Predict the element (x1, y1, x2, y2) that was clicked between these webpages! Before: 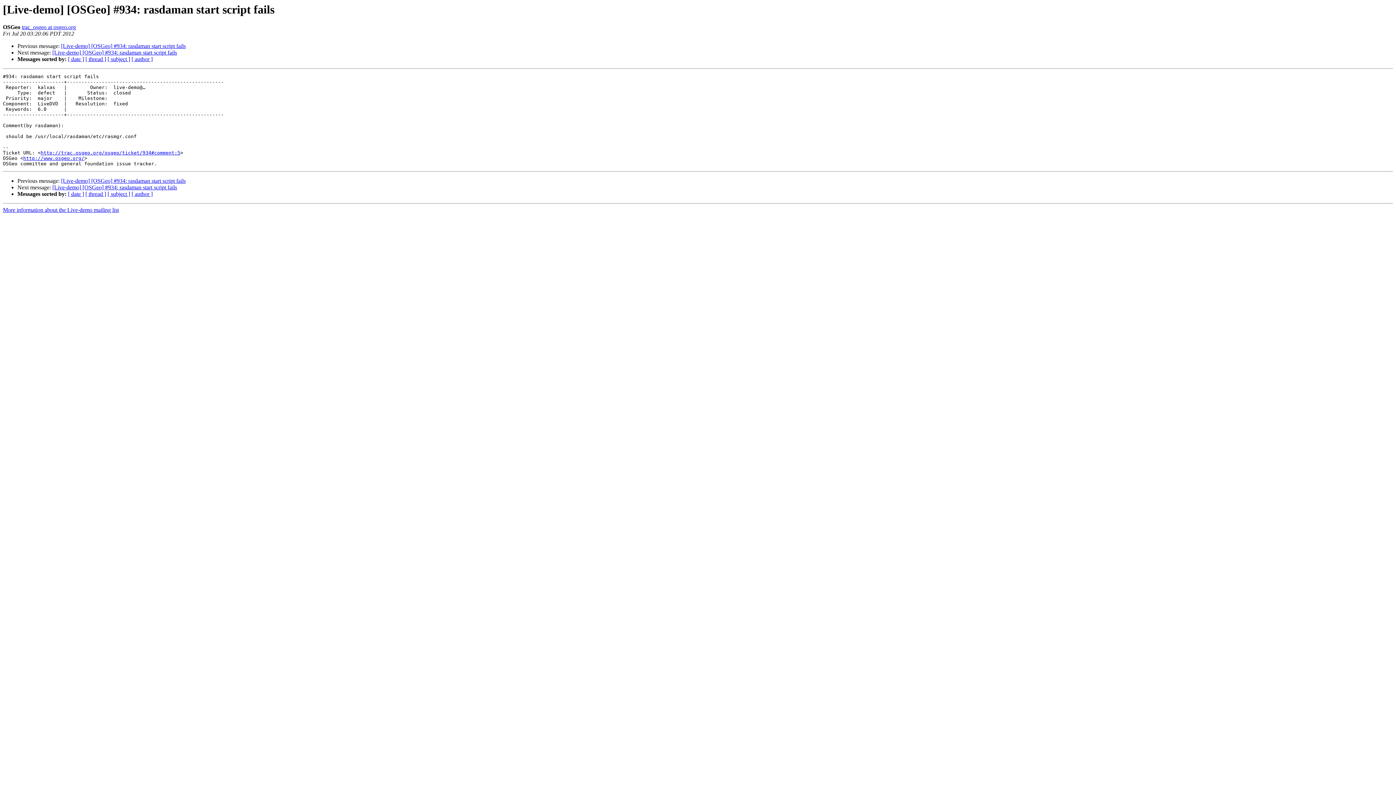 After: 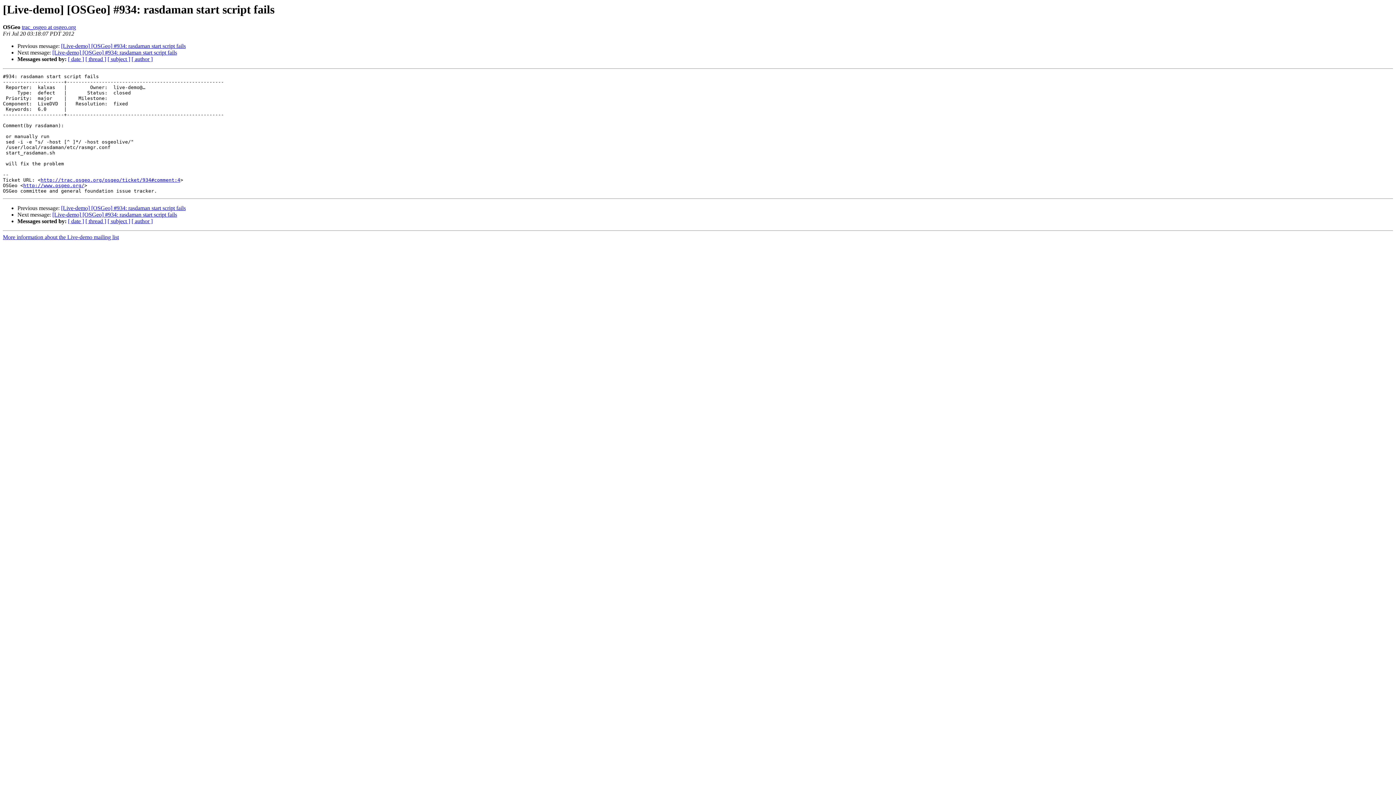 Action: bbox: (61, 43, 185, 49) label: [Live-demo] [OSGeo] #934: rasdaman start script fails